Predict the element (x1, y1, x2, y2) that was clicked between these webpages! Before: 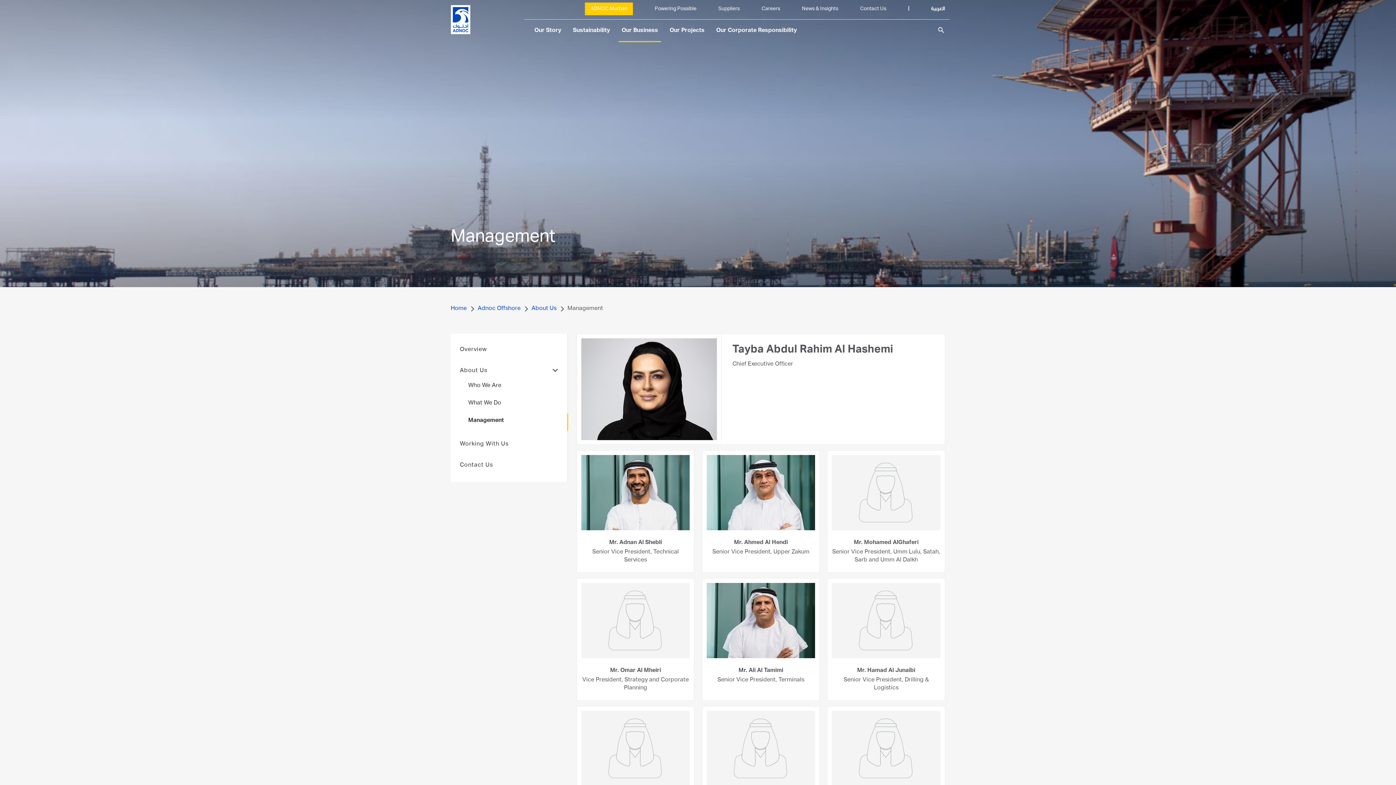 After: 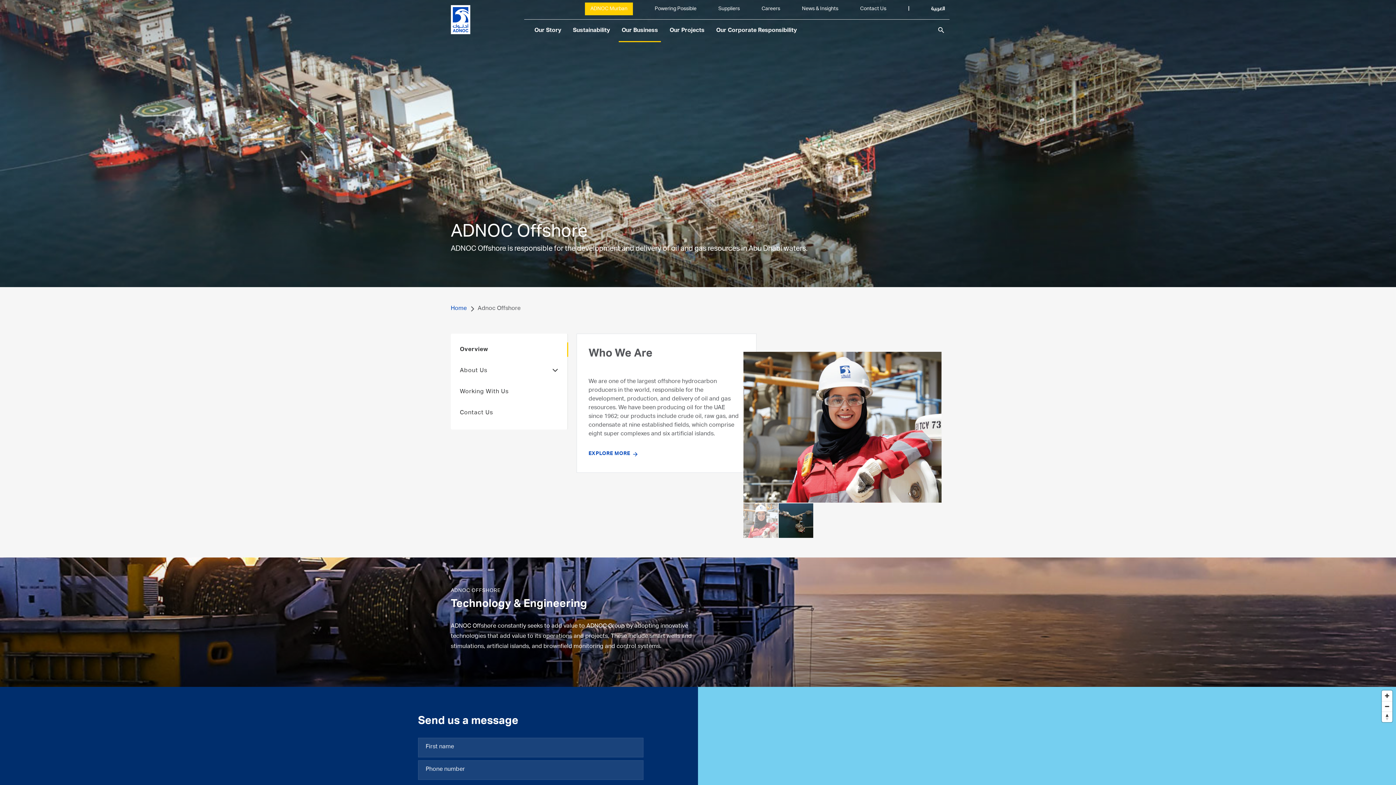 Action: label: Adnoc Offshore bbox: (477, 304, 520, 313)